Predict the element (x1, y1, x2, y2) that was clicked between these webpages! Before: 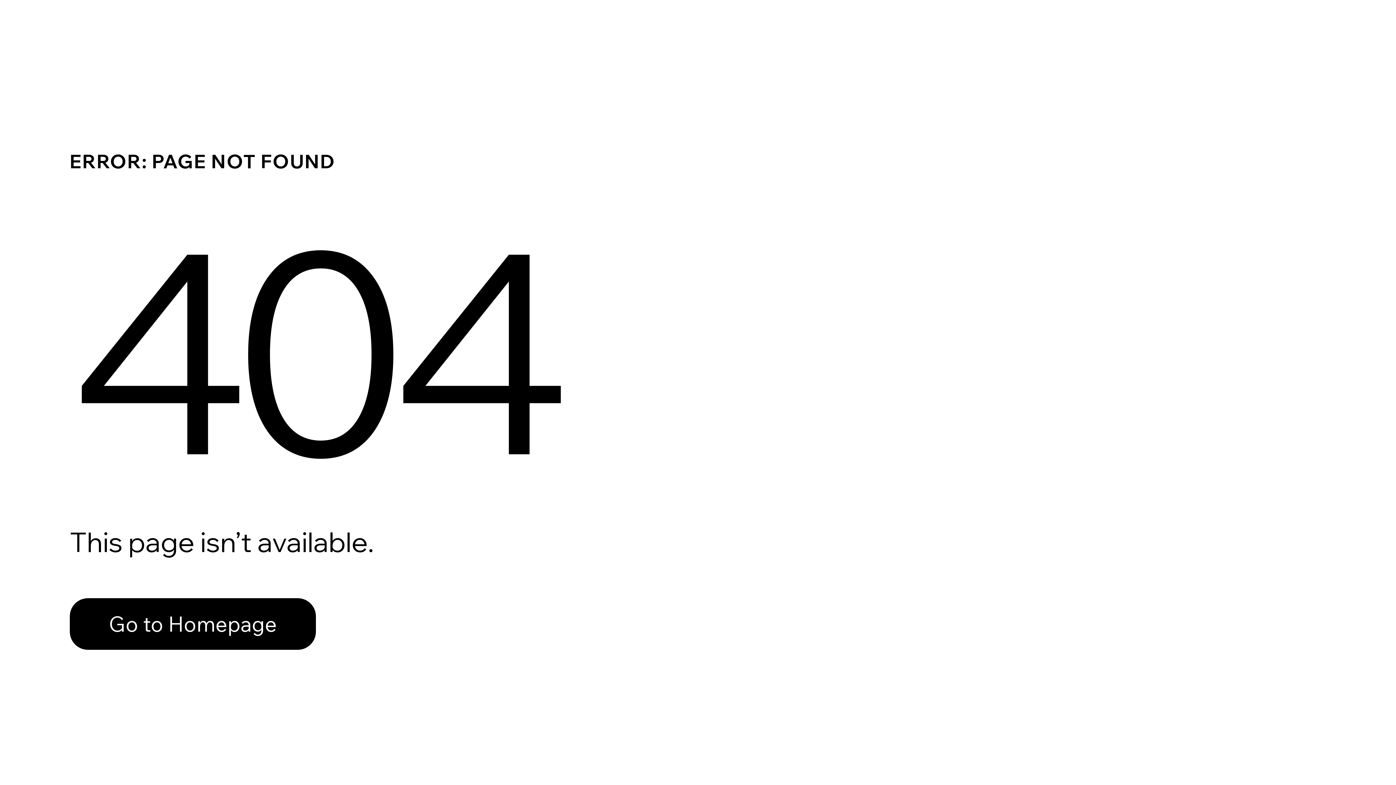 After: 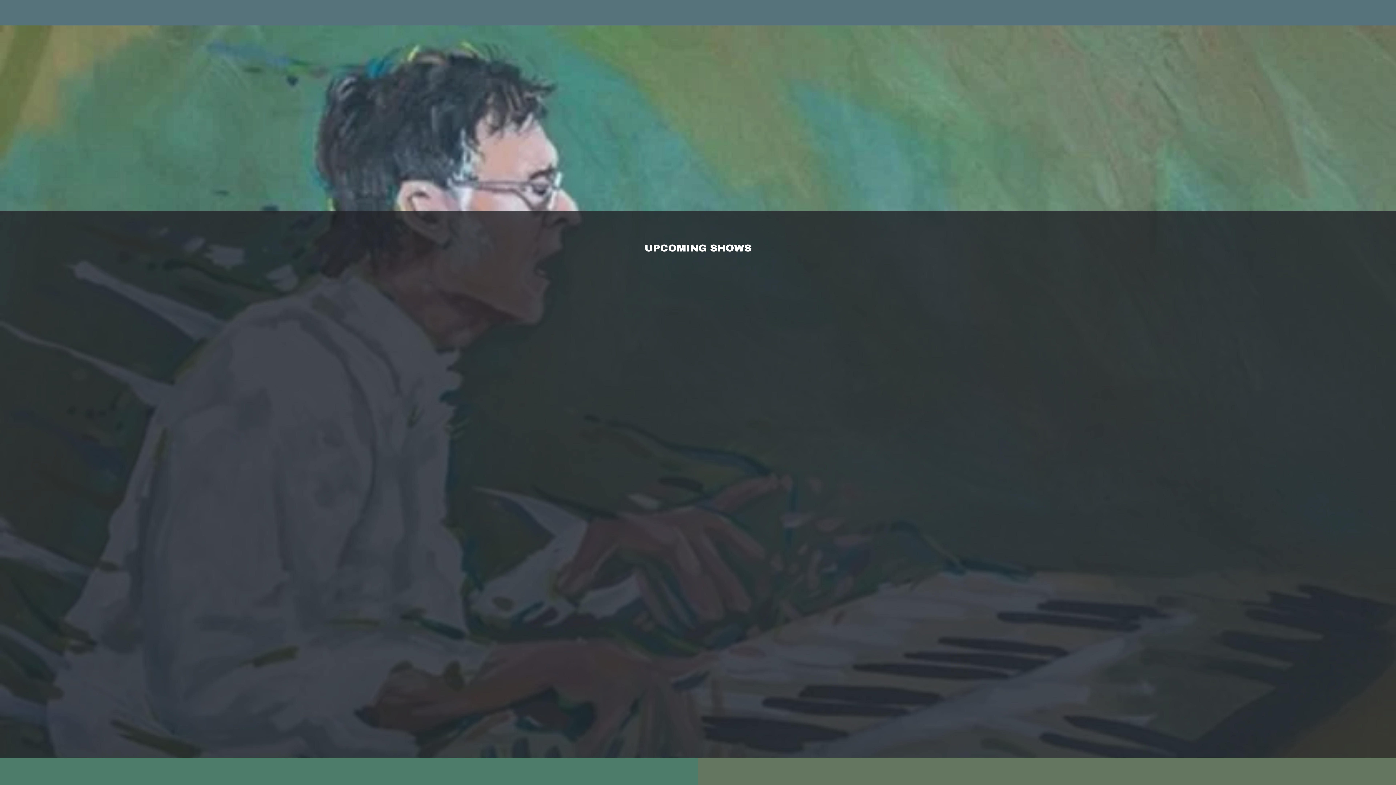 Action: label: Go to Homepage bbox: (69, 582, 768, 659)